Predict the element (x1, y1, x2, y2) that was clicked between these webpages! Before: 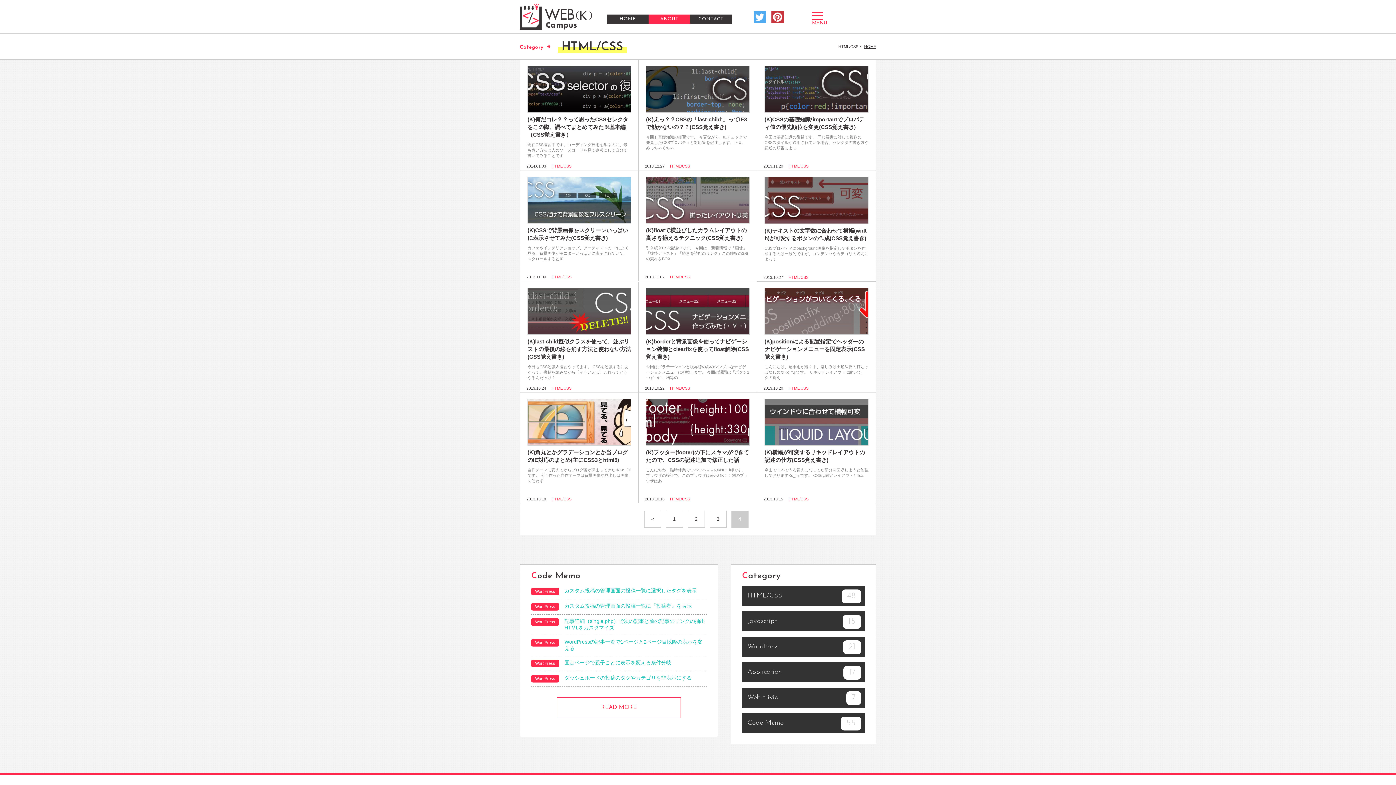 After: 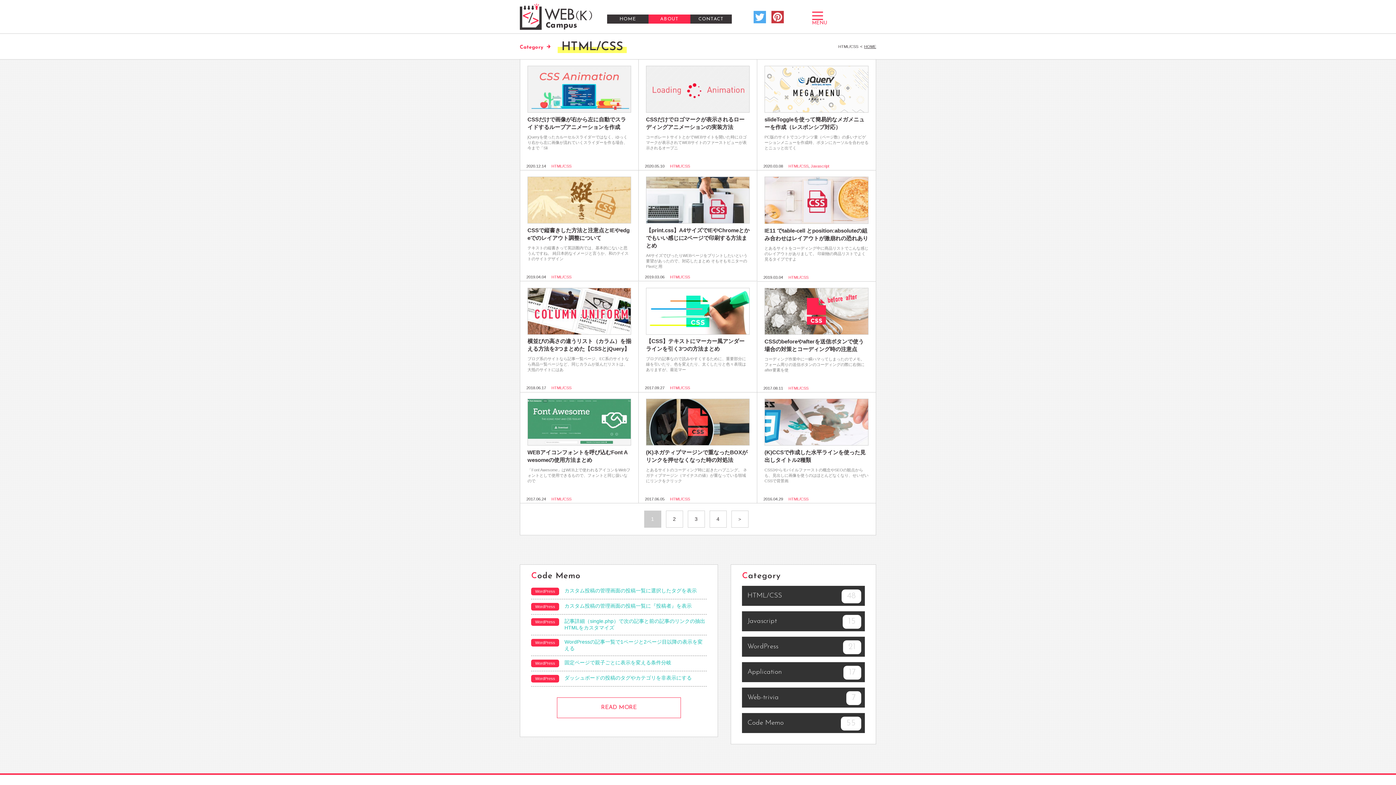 Action: label: HTML/CSS bbox: (670, 163, 690, 168)